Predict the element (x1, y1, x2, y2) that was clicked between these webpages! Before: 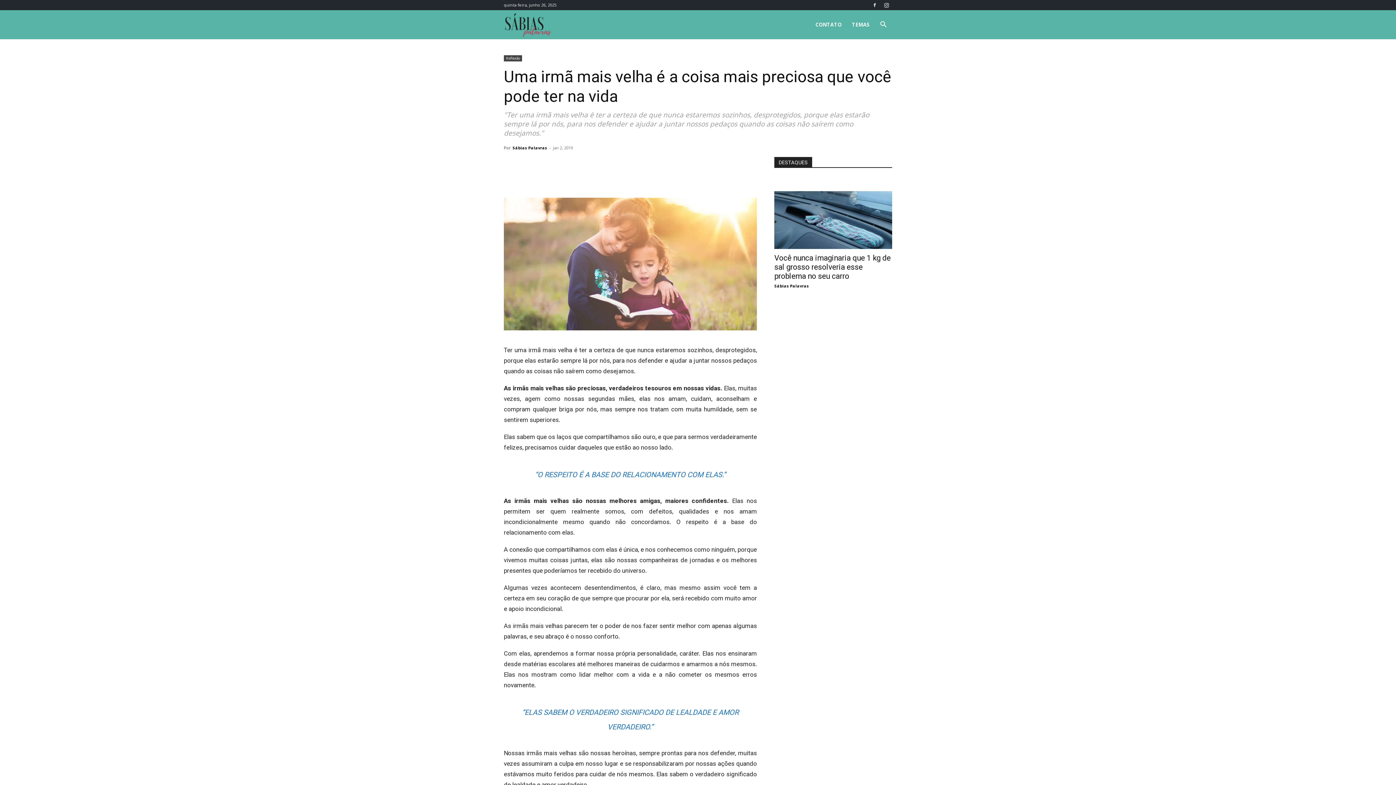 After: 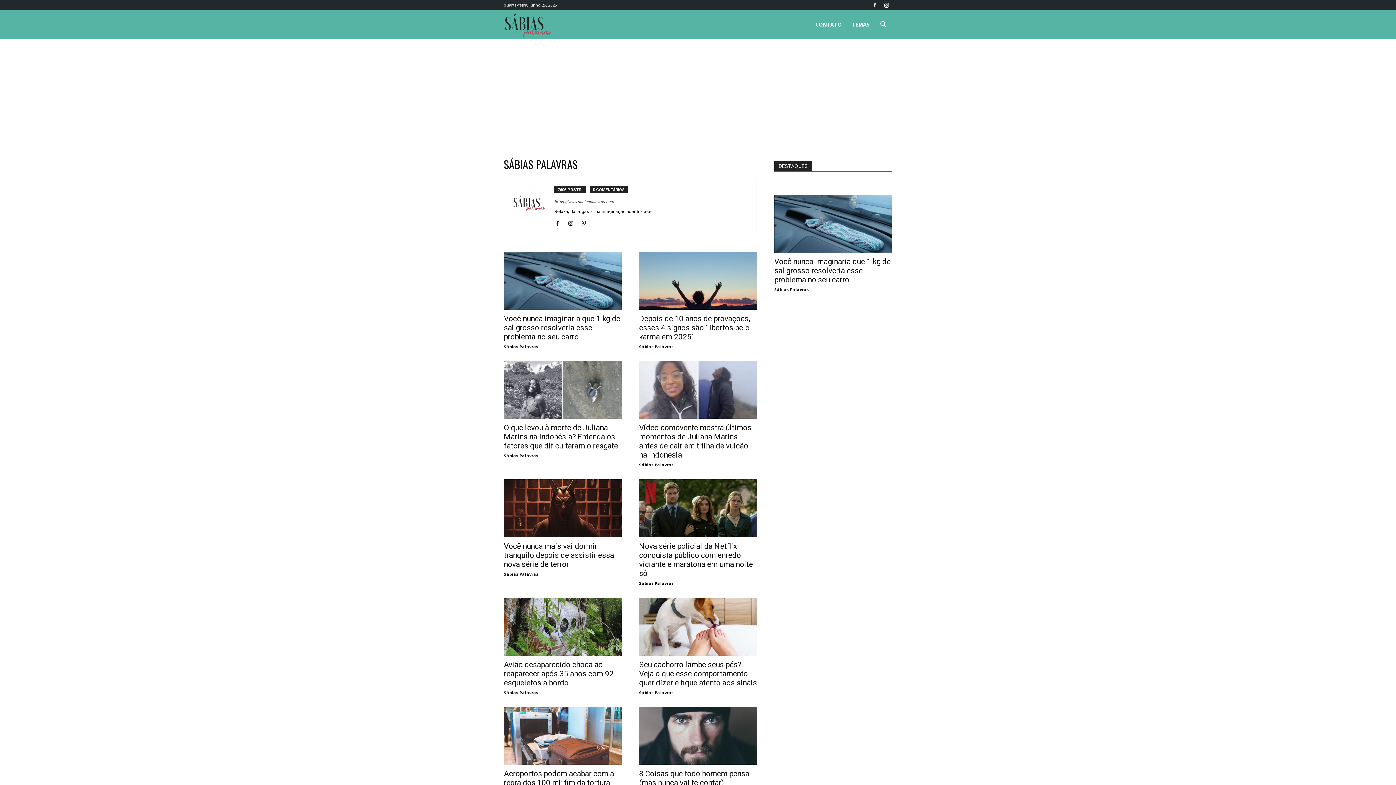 Action: bbox: (774, 283, 809, 288) label: Sábias Palavras